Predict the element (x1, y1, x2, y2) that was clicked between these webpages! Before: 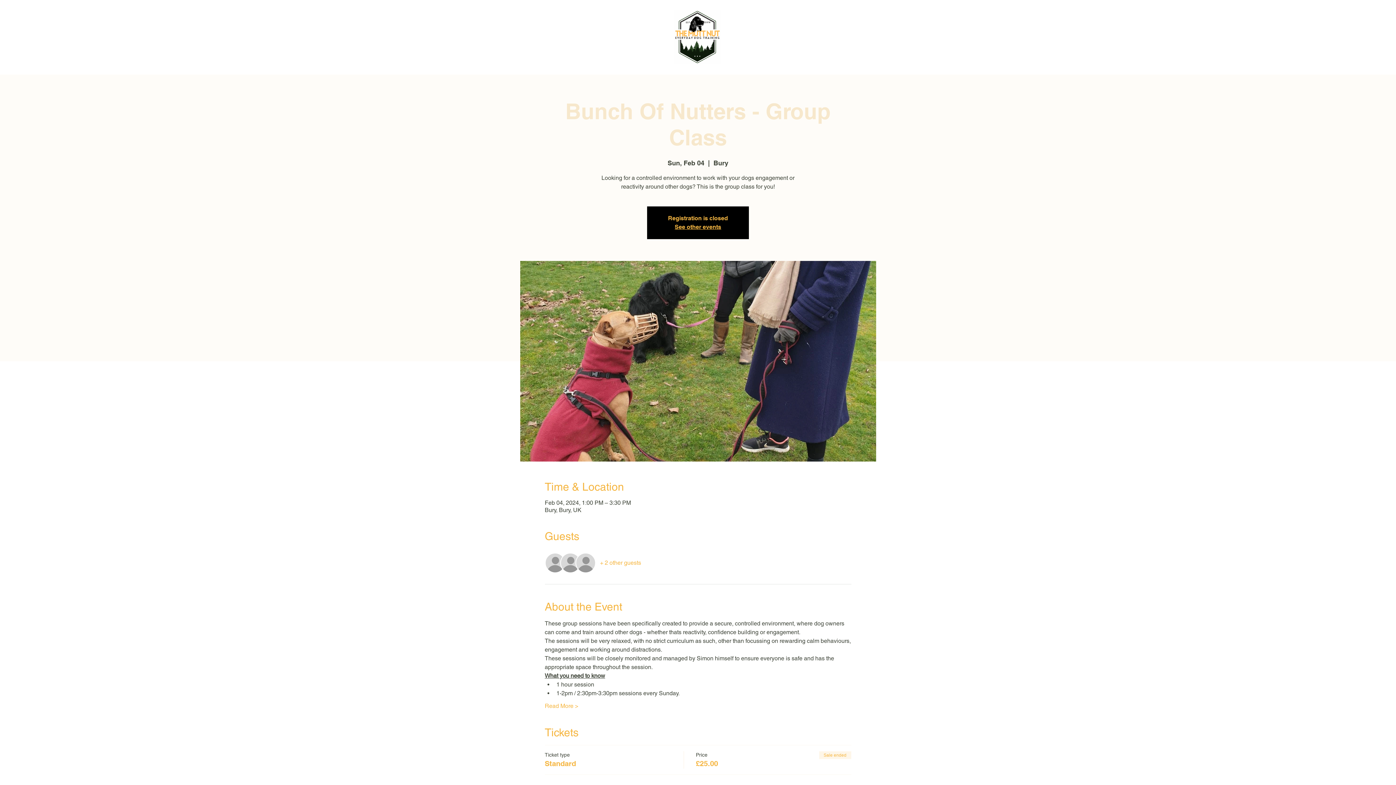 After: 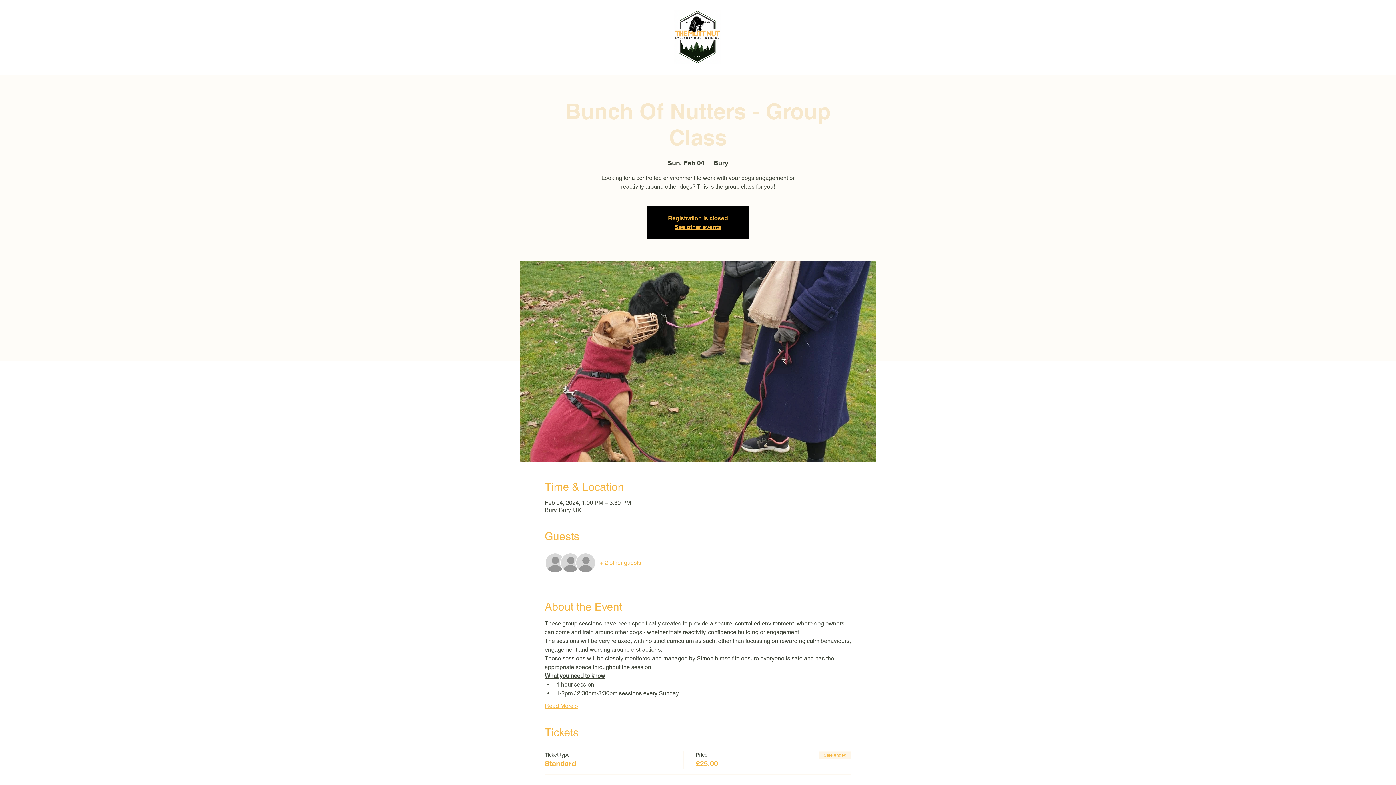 Action: label: Read More > bbox: (544, 702, 578, 710)